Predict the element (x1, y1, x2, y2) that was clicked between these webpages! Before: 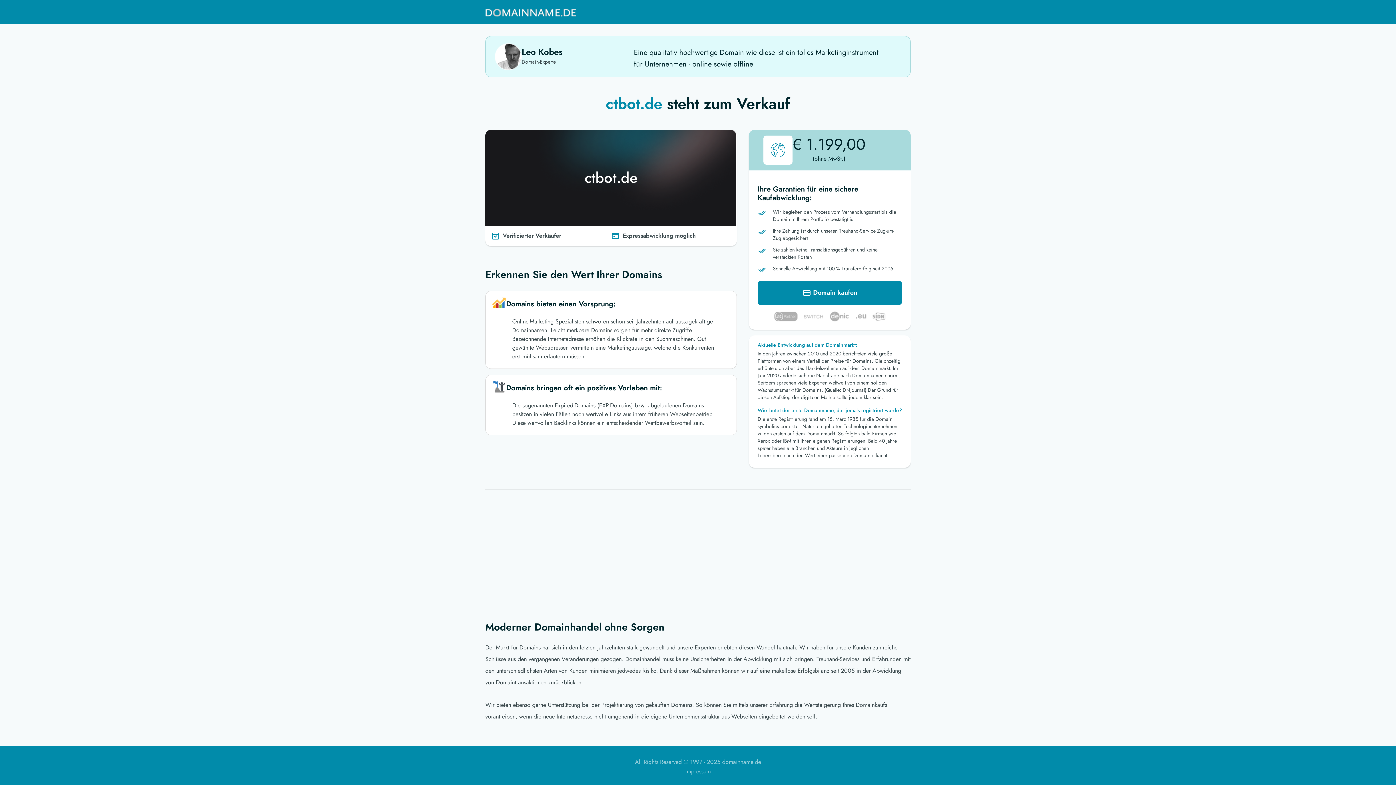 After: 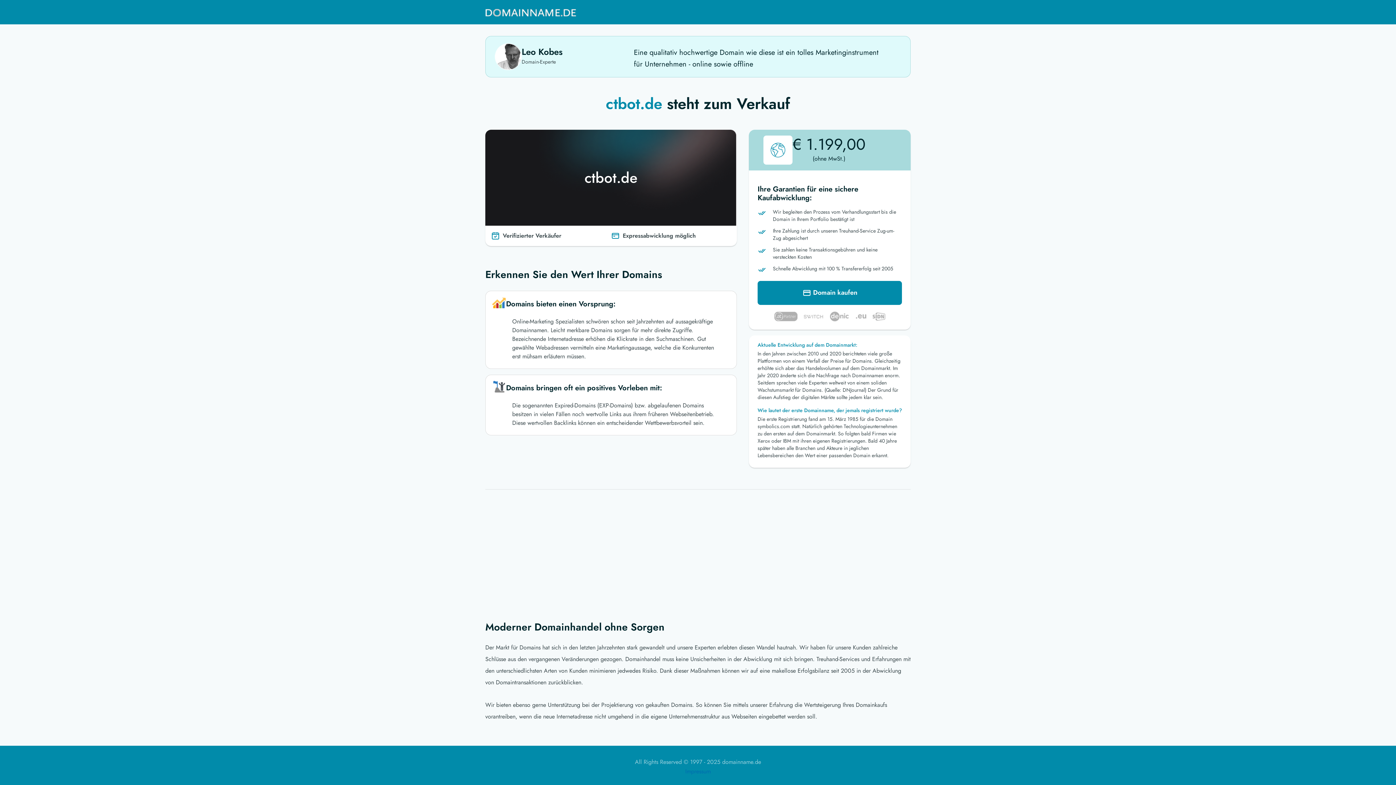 Action: label: Impressum bbox: (685, 767, 710, 776)